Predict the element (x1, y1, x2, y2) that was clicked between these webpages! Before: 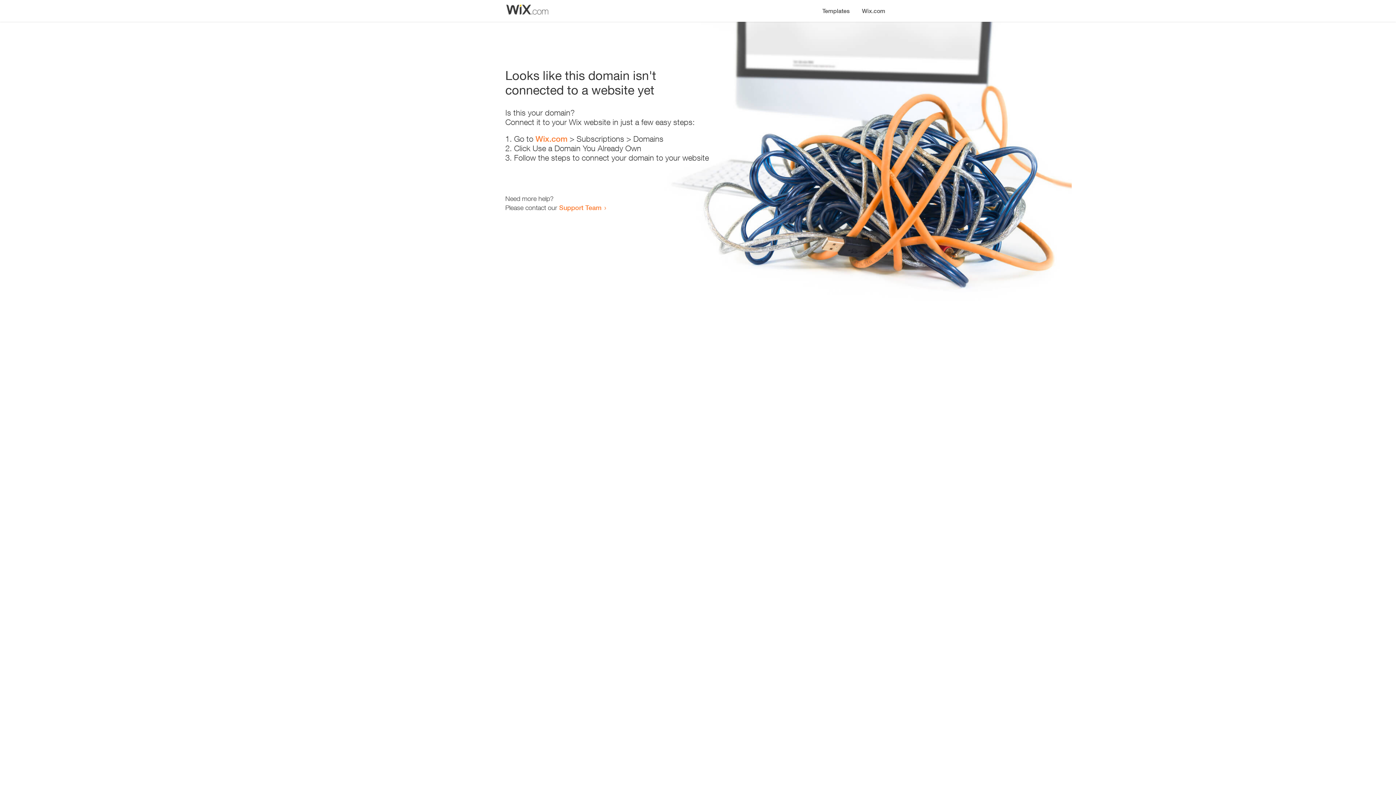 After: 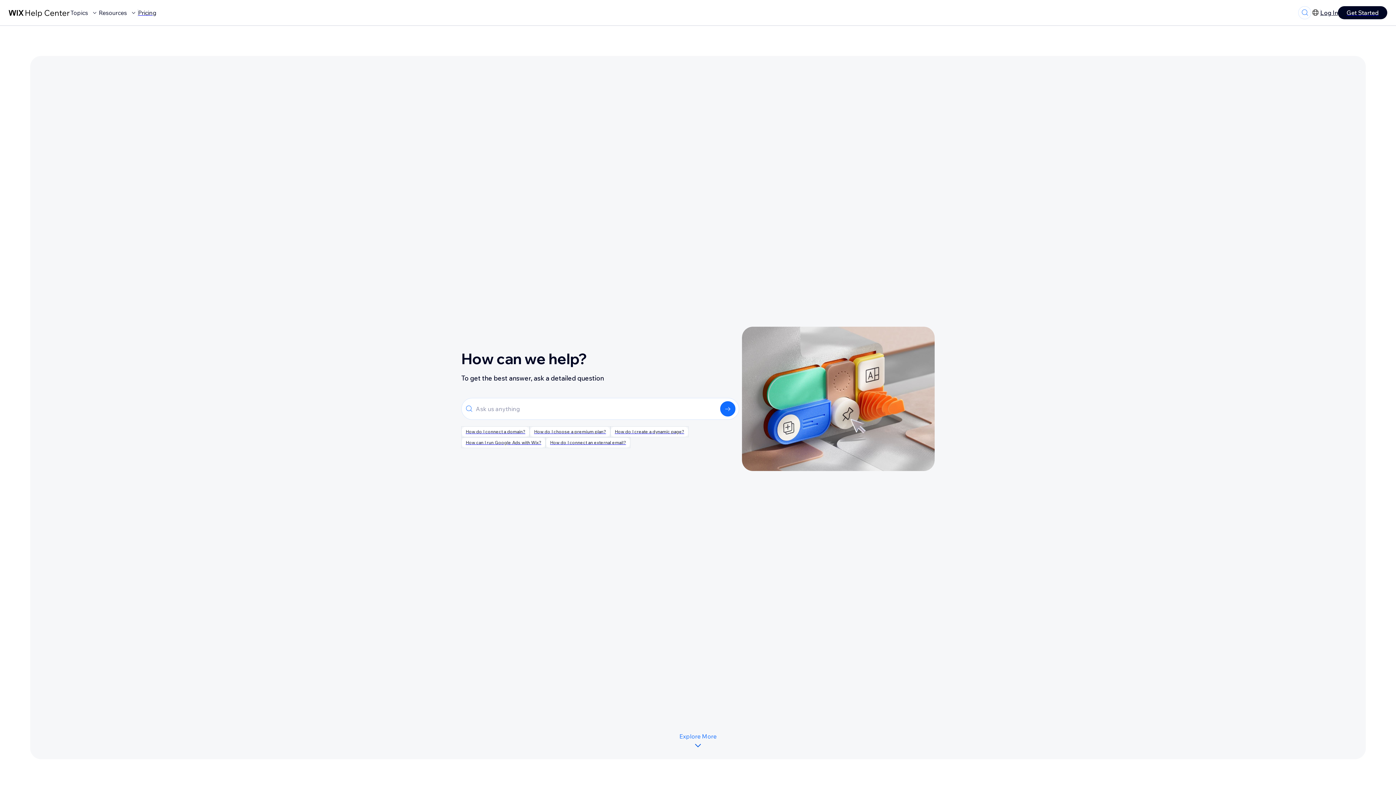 Action: label: Support Team bbox: (559, 203, 601, 211)